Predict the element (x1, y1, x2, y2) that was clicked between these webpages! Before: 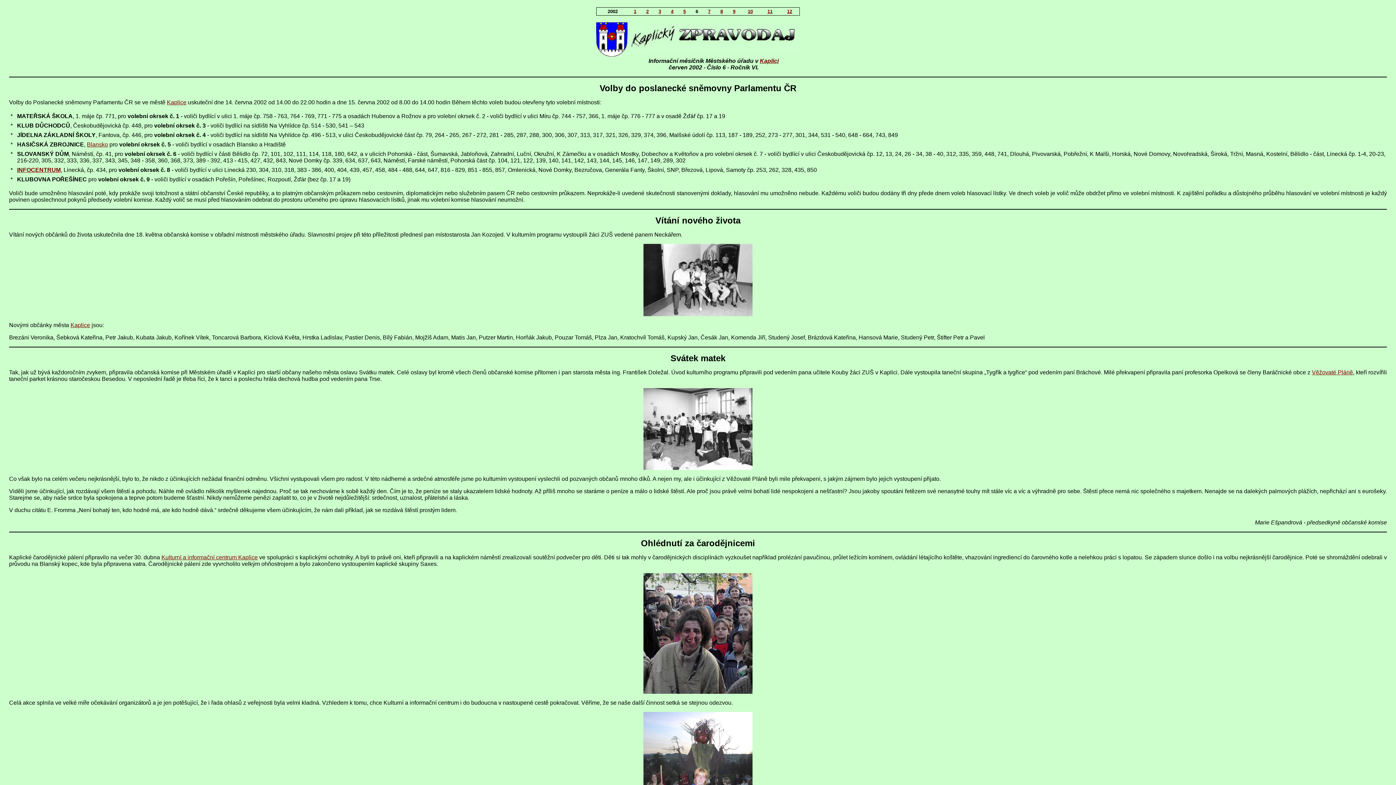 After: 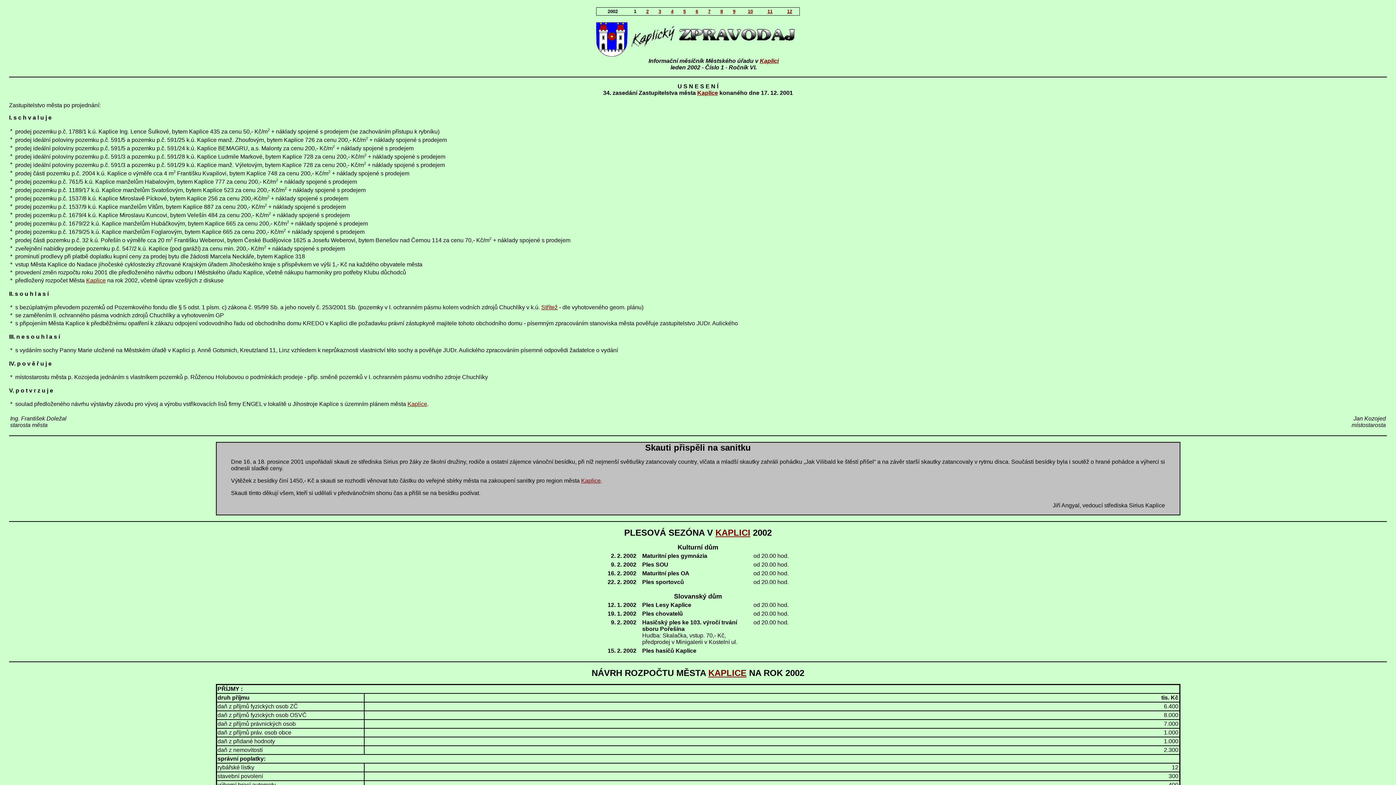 Action: bbox: (634, 8, 636, 14) label: 1